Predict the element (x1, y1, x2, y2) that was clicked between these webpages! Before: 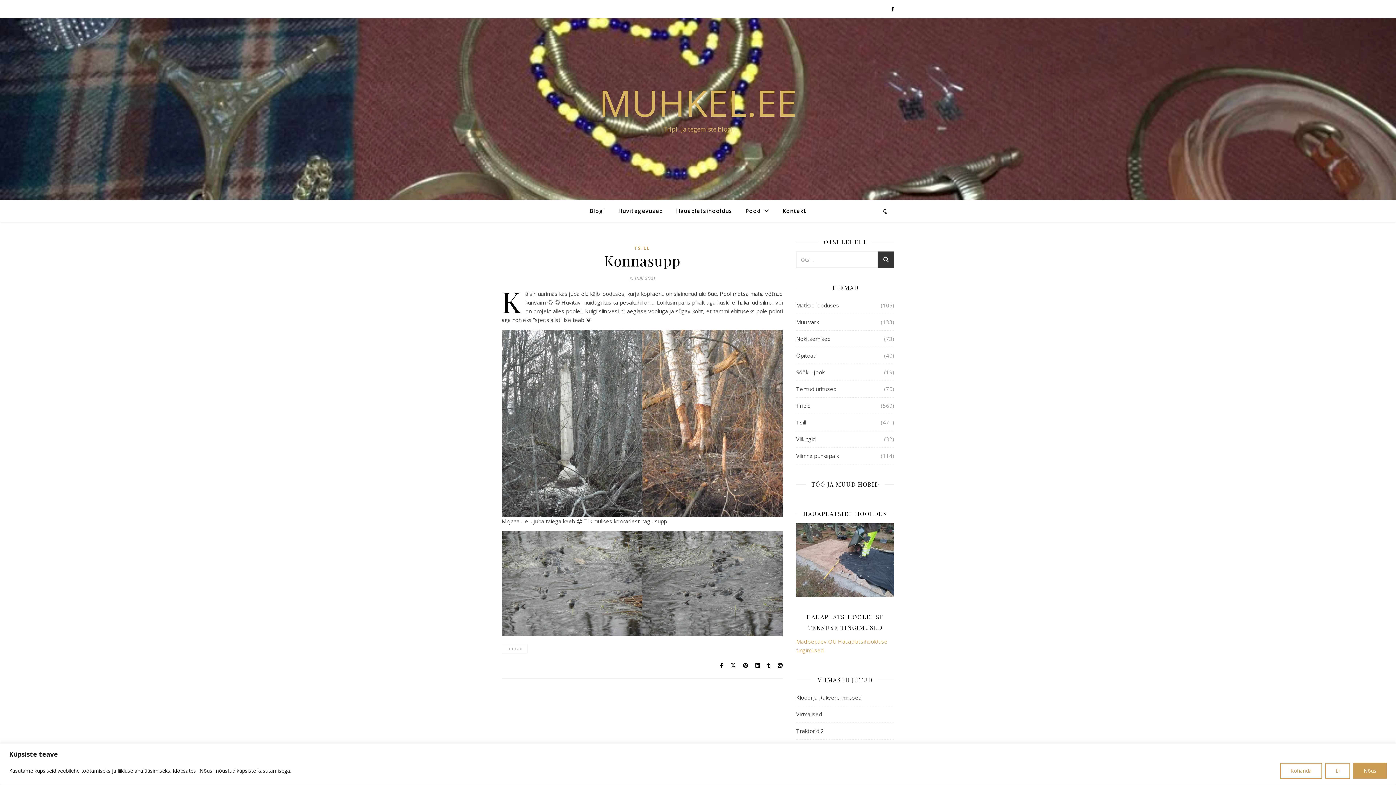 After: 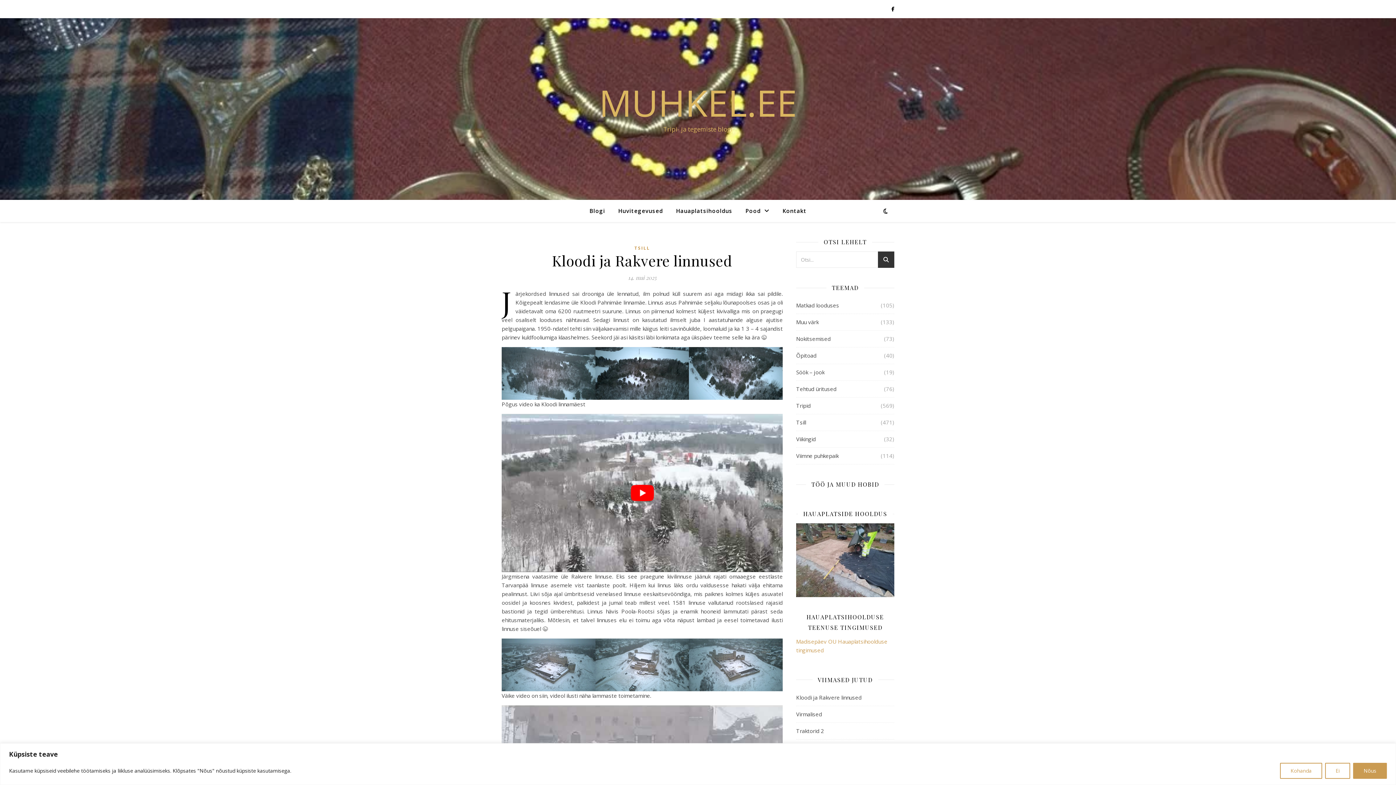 Action: bbox: (796, 694, 861, 701) label: Kloodi ja Rakvere linnused